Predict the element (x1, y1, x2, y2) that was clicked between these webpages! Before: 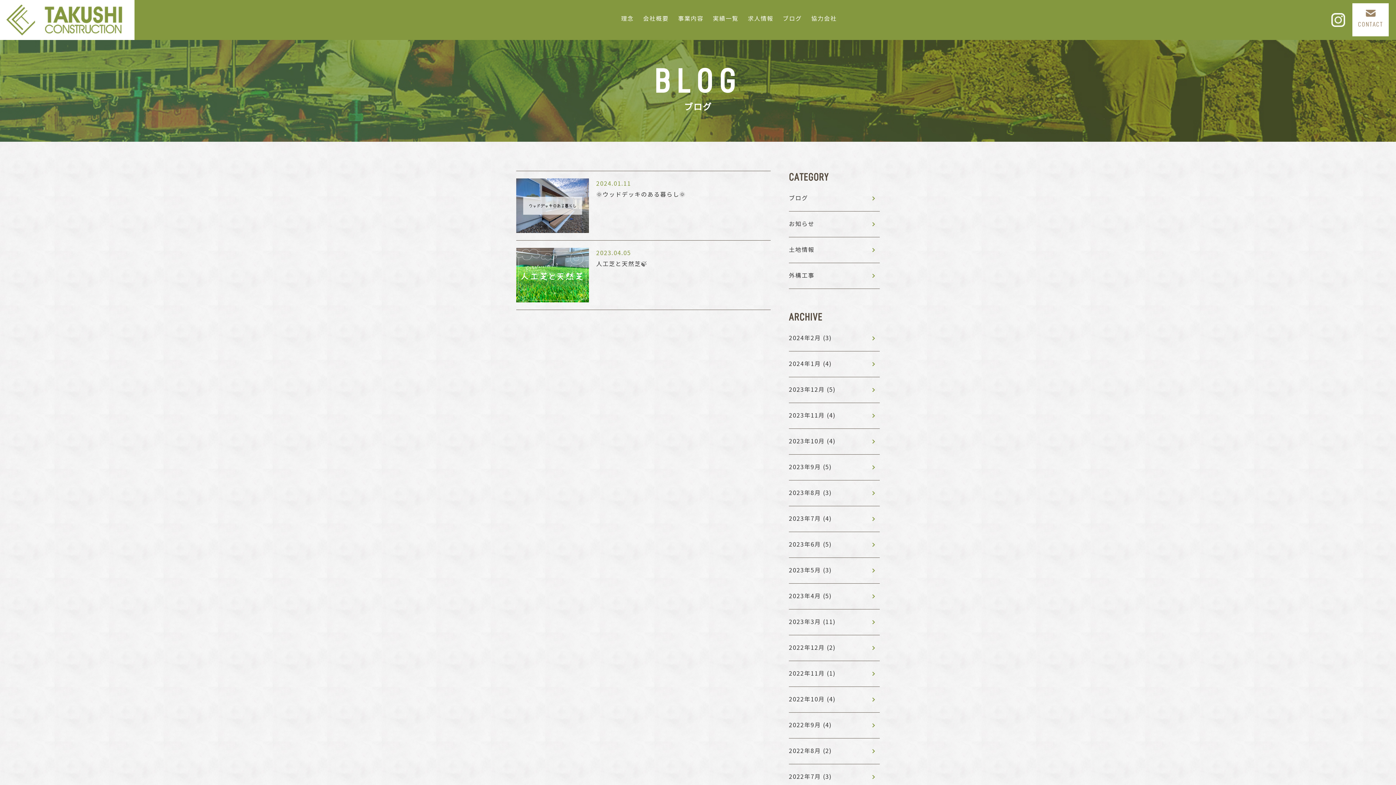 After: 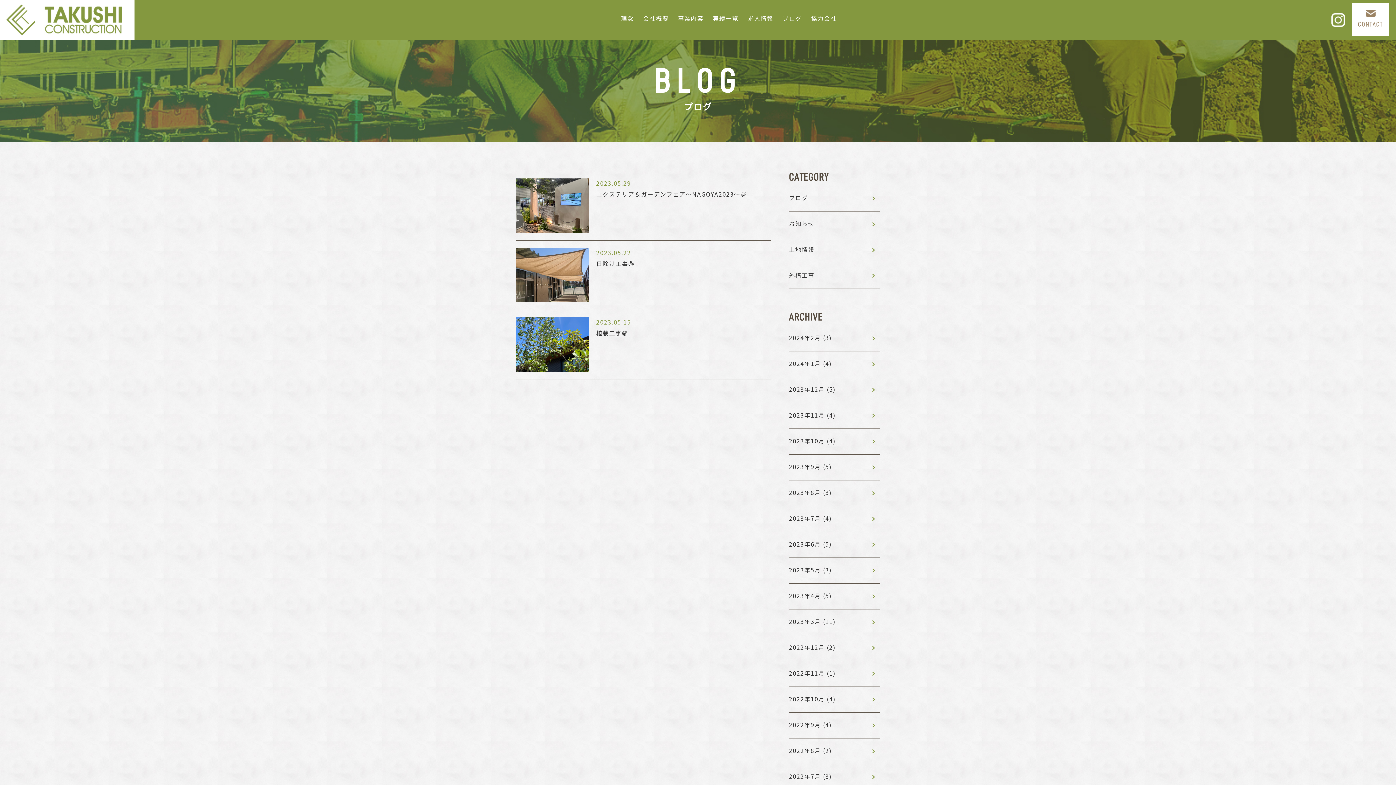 Action: label: 2023年5月 (3) bbox: (789, 558, 880, 583)